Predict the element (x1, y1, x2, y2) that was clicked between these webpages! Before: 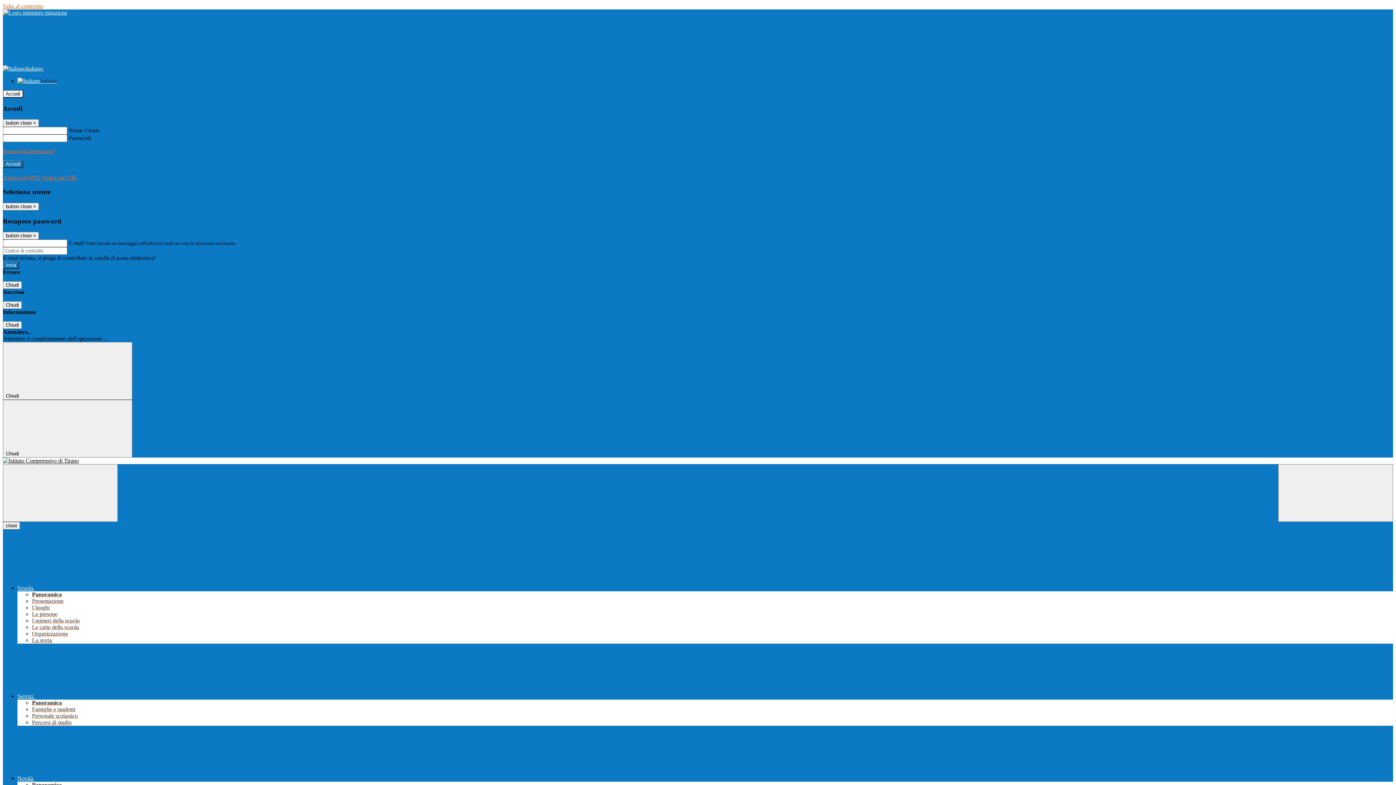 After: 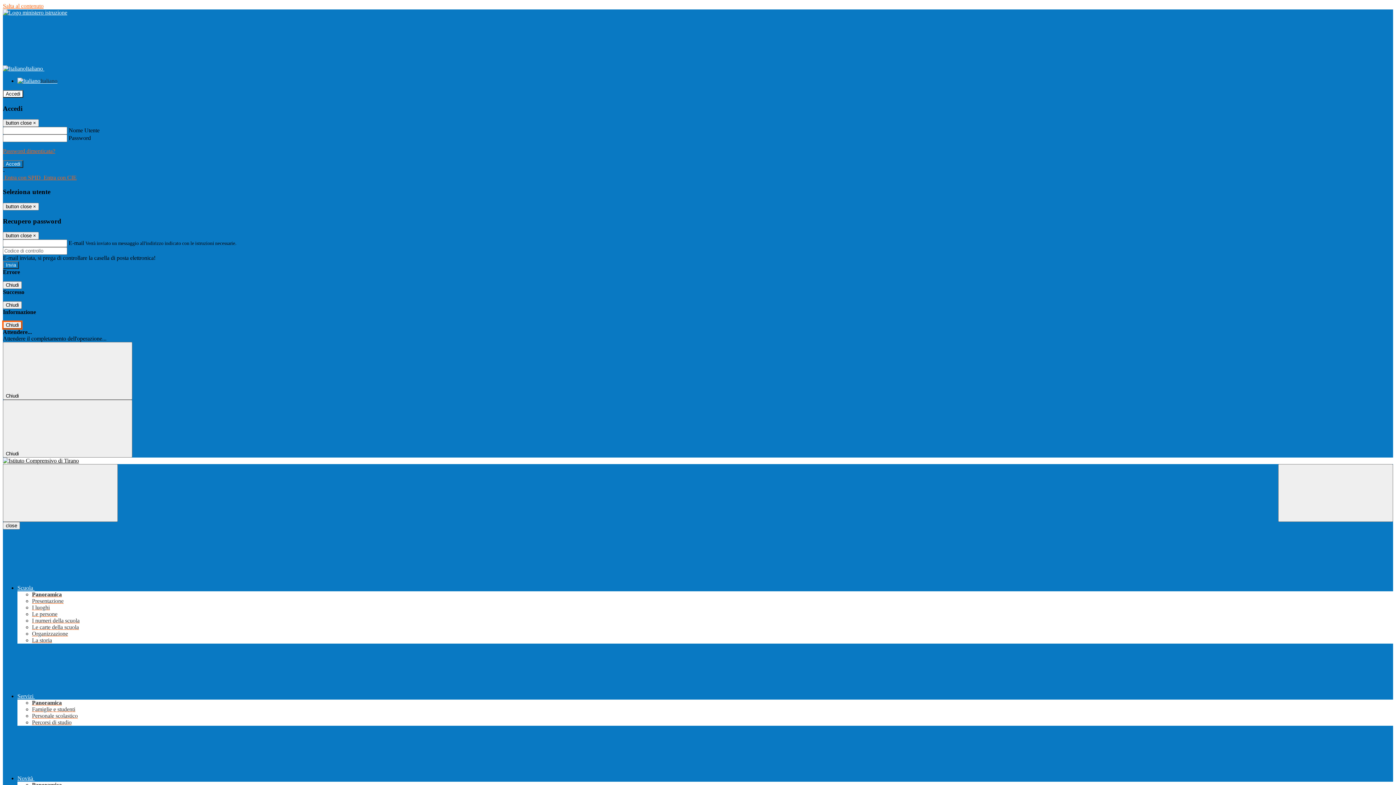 Action: label: Chiudi bbox: (2, 321, 21, 329)